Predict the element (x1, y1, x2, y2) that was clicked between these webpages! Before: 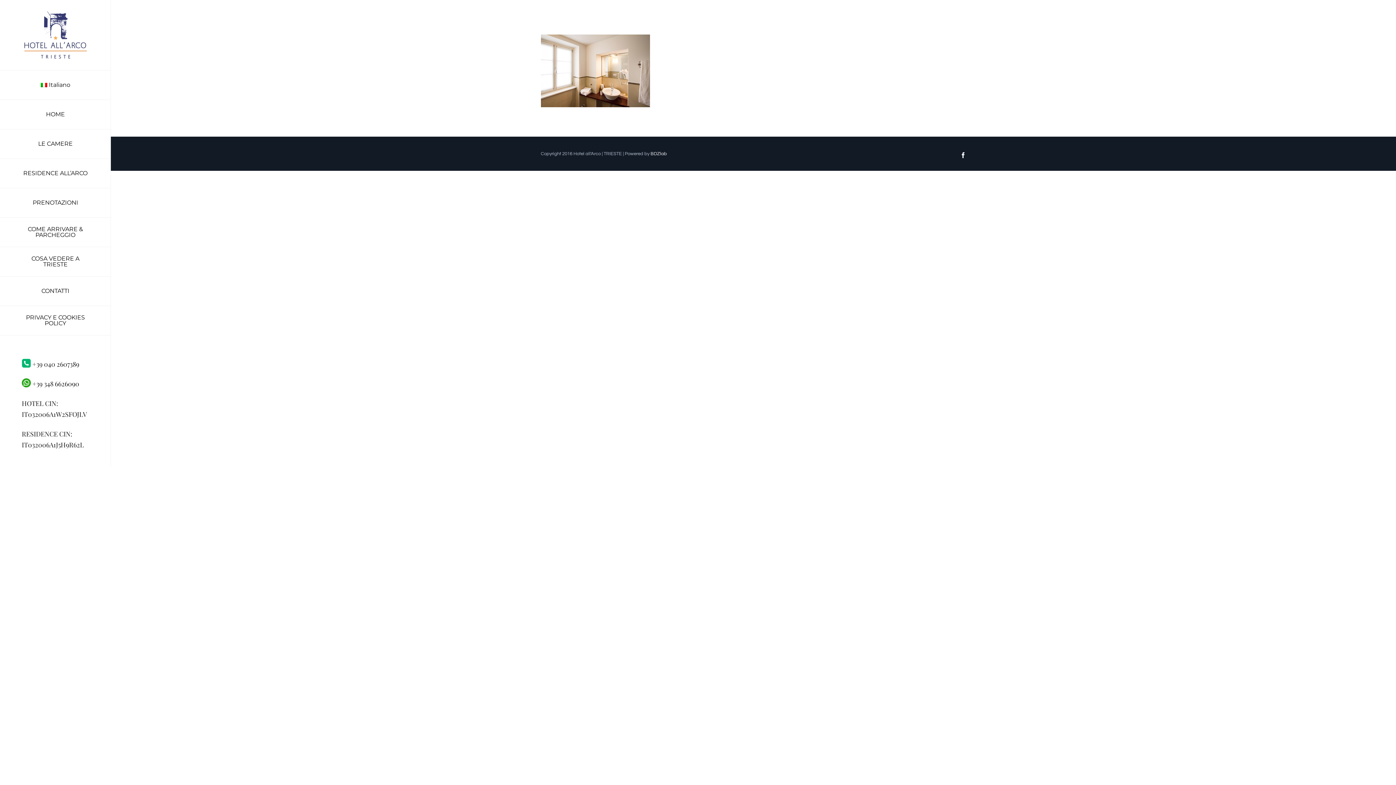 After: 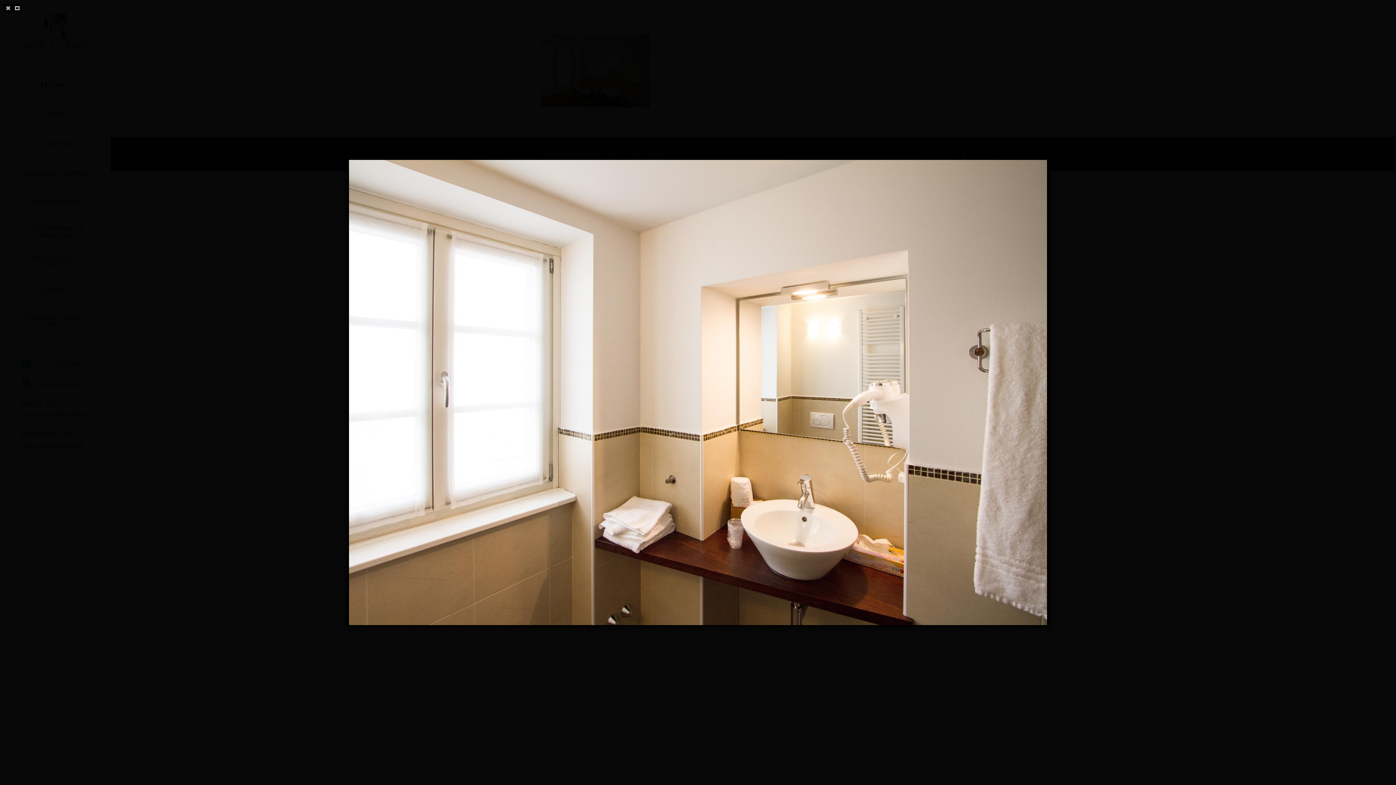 Action: bbox: (540, 37, 650, 43)